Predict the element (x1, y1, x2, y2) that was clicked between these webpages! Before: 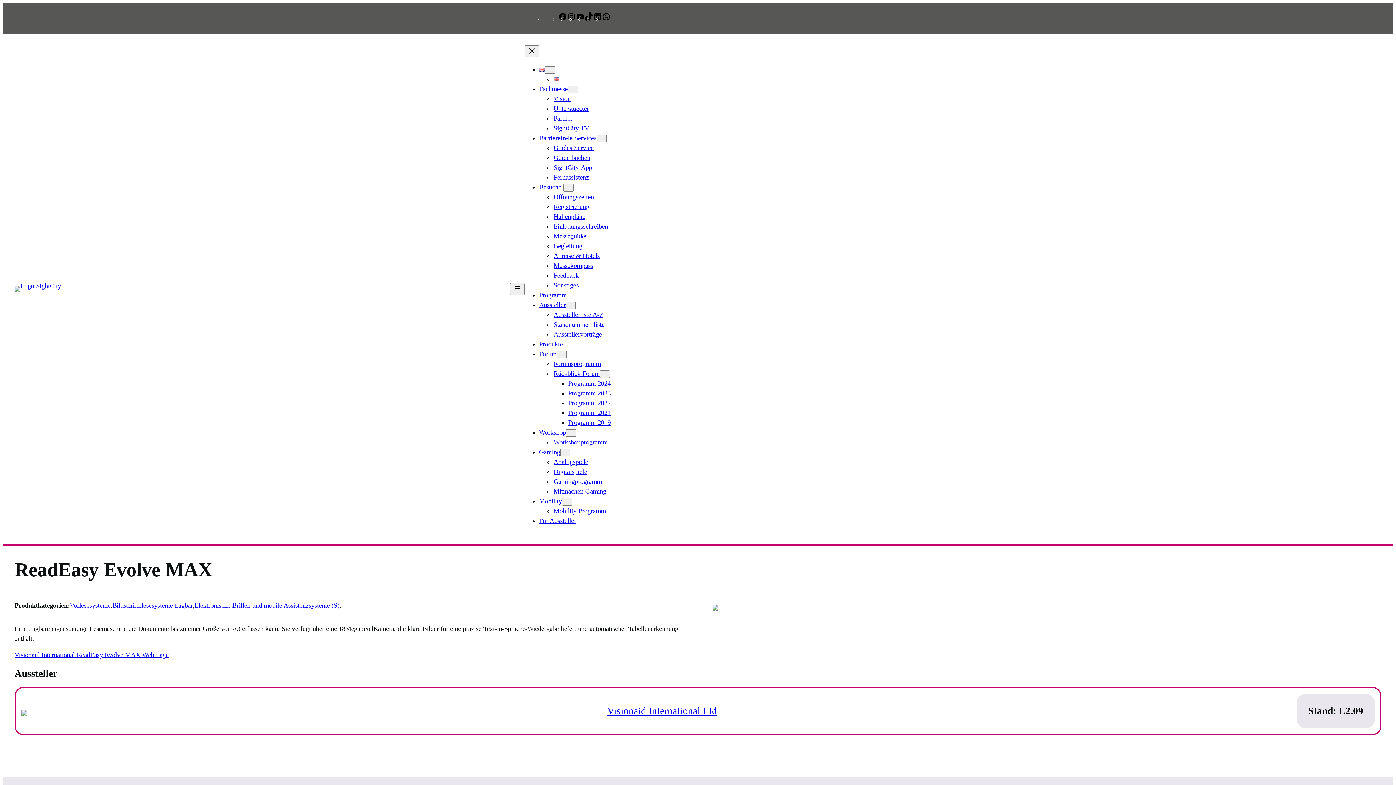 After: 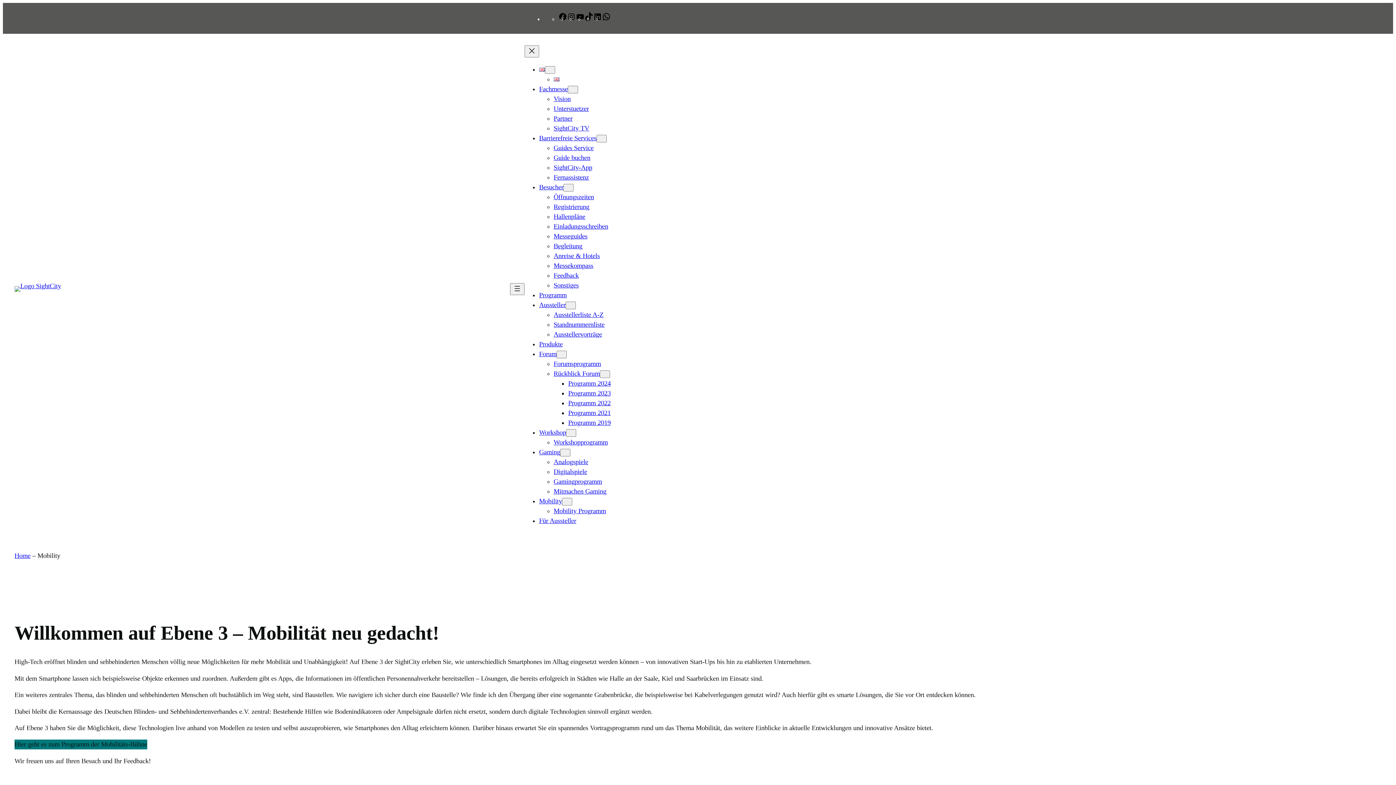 Action: label: Mobility bbox: (539, 497, 562, 505)